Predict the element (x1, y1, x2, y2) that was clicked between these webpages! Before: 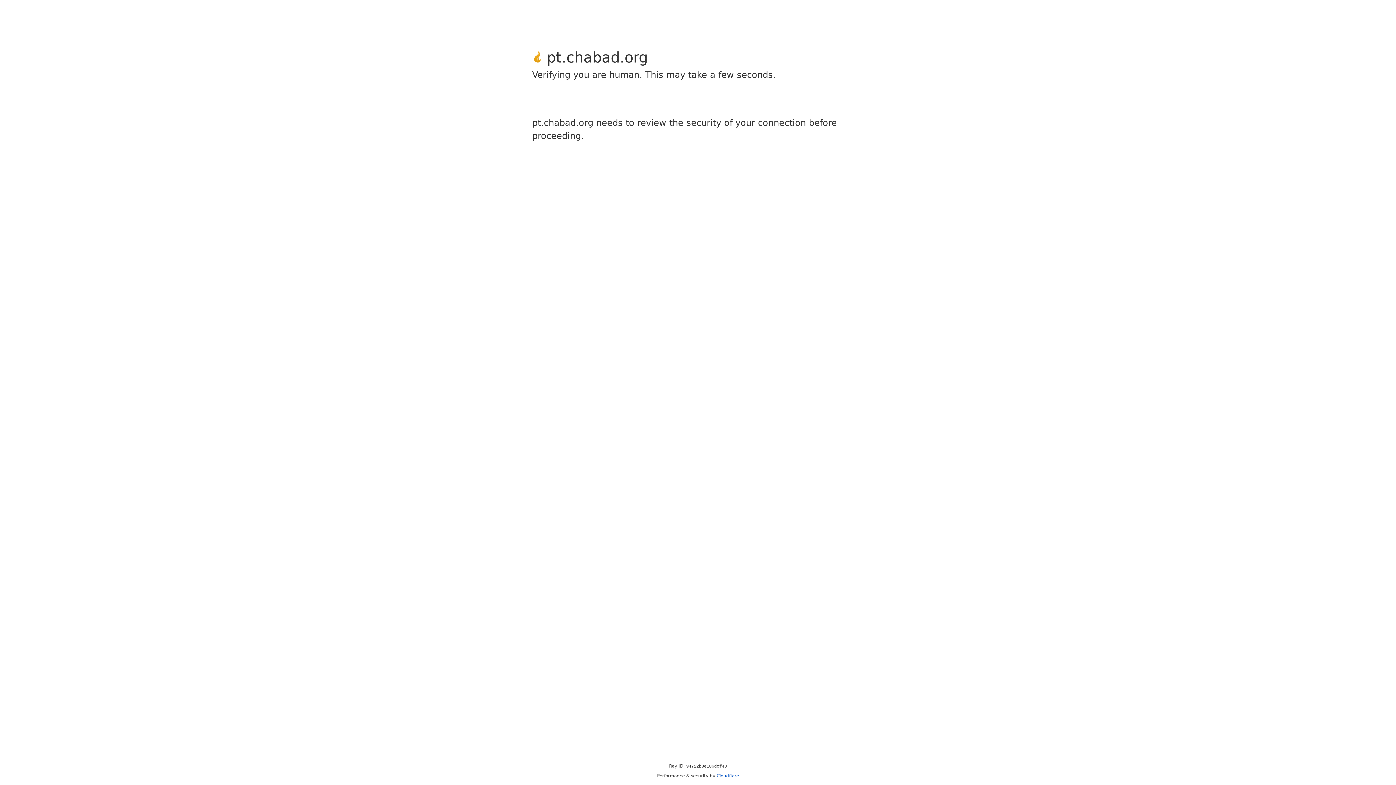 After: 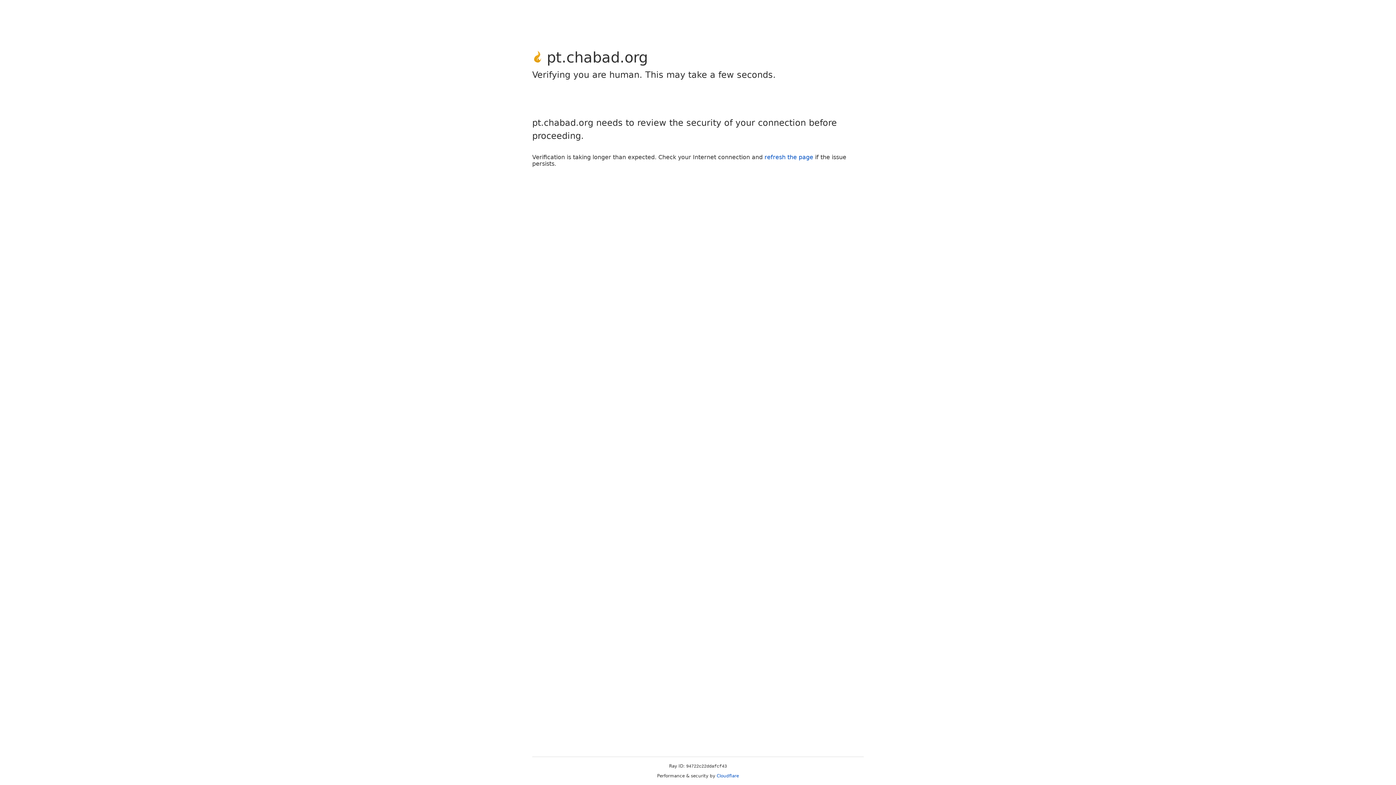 Action: label: Cloudflare bbox: (716, 773, 739, 778)